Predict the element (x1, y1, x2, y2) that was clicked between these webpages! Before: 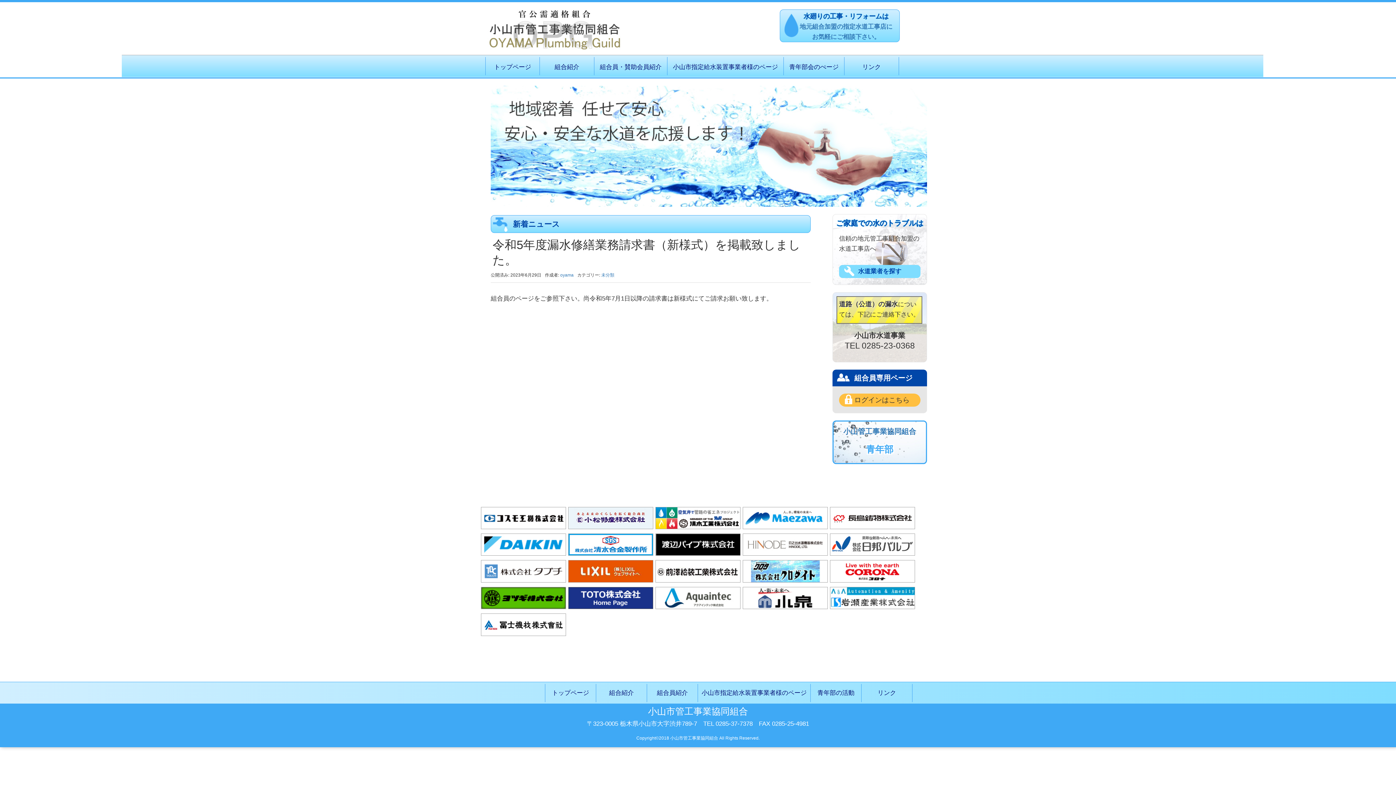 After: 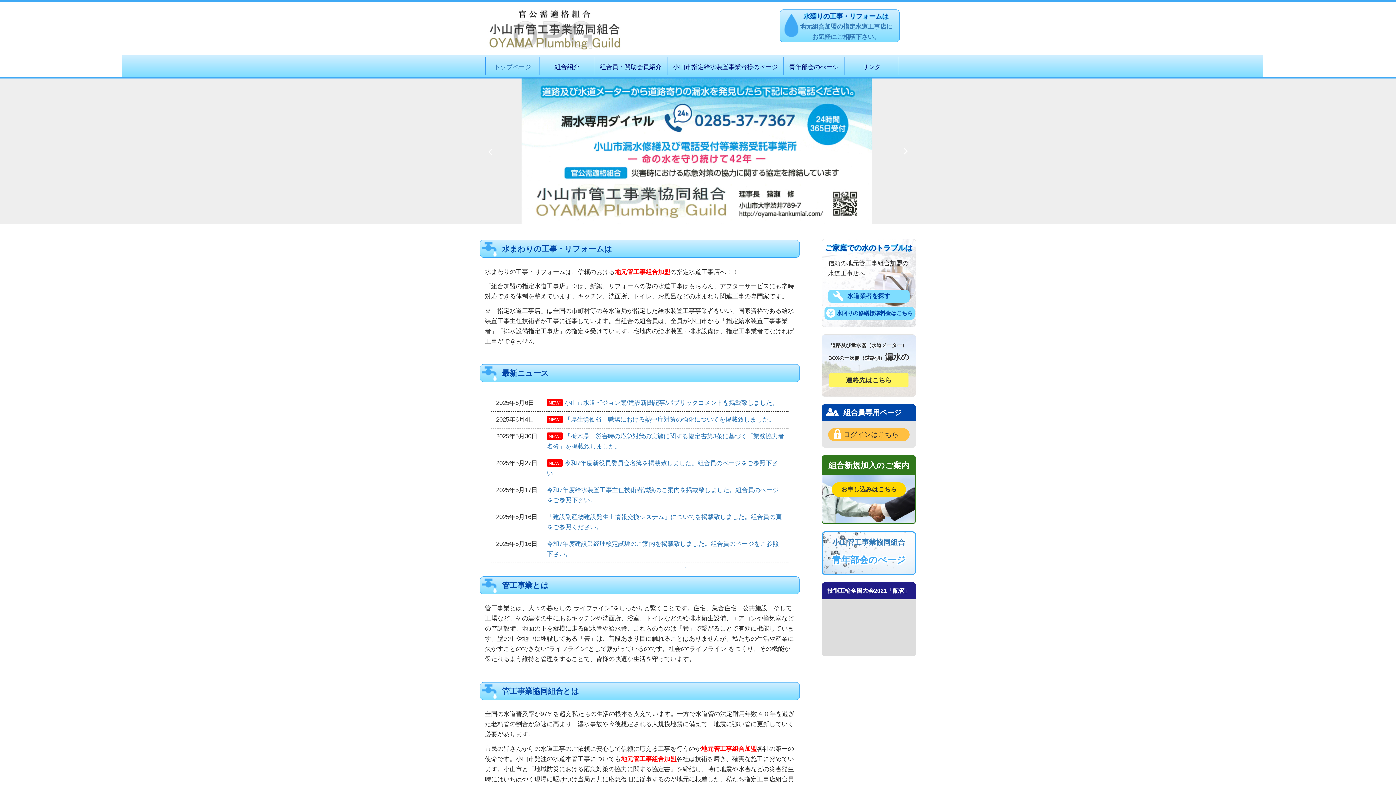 Action: bbox: (485, 57, 539, 75) label: トップページ